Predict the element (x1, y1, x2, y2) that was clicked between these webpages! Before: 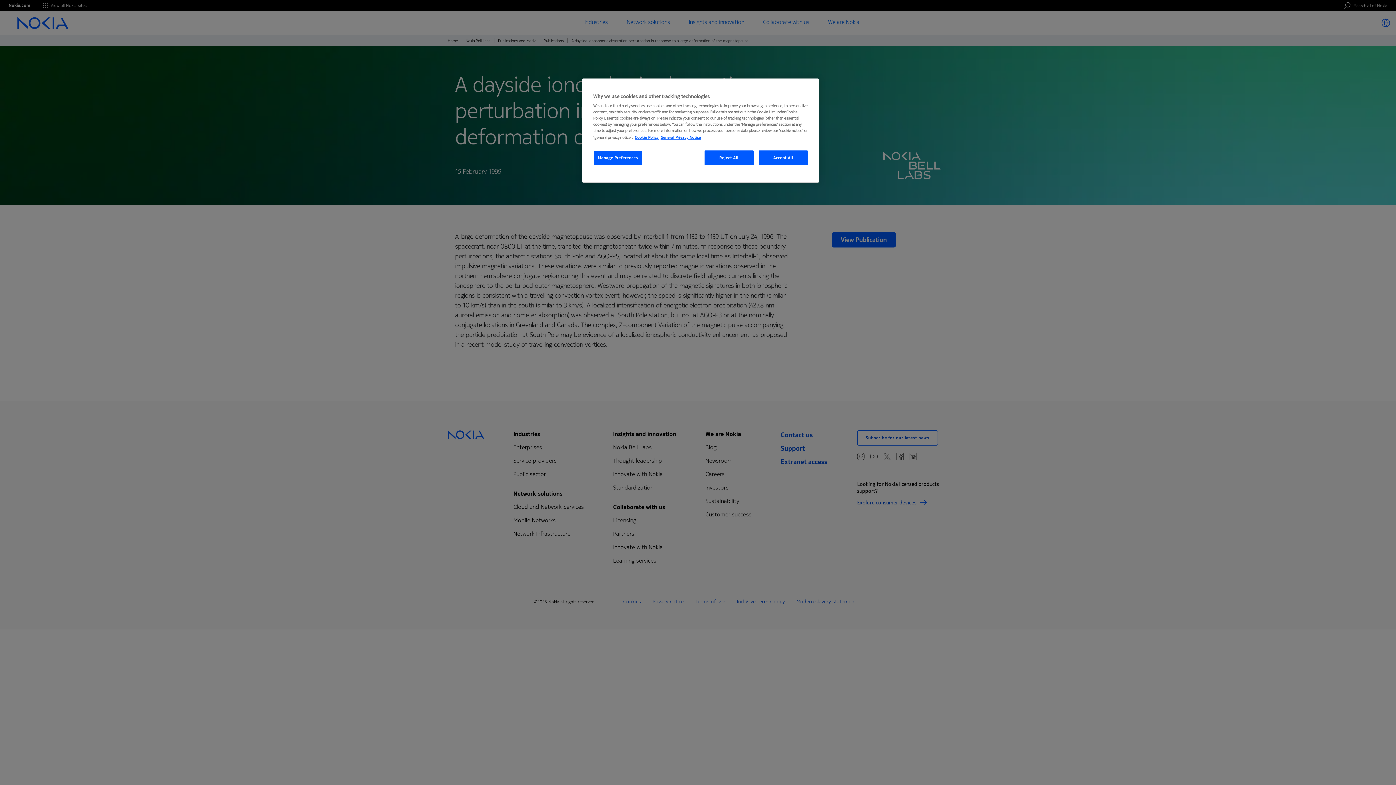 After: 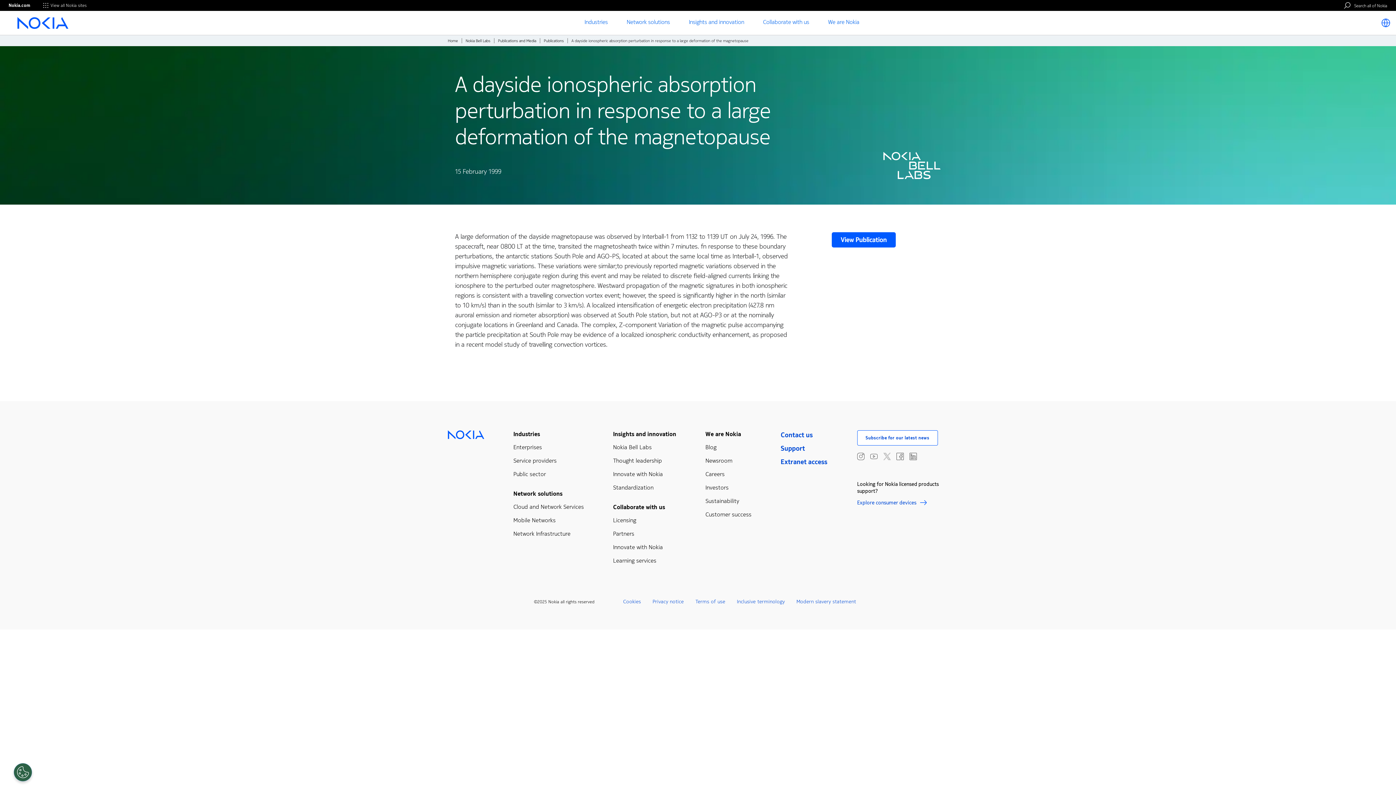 Action: label: Reject All bbox: (704, 150, 753, 165)